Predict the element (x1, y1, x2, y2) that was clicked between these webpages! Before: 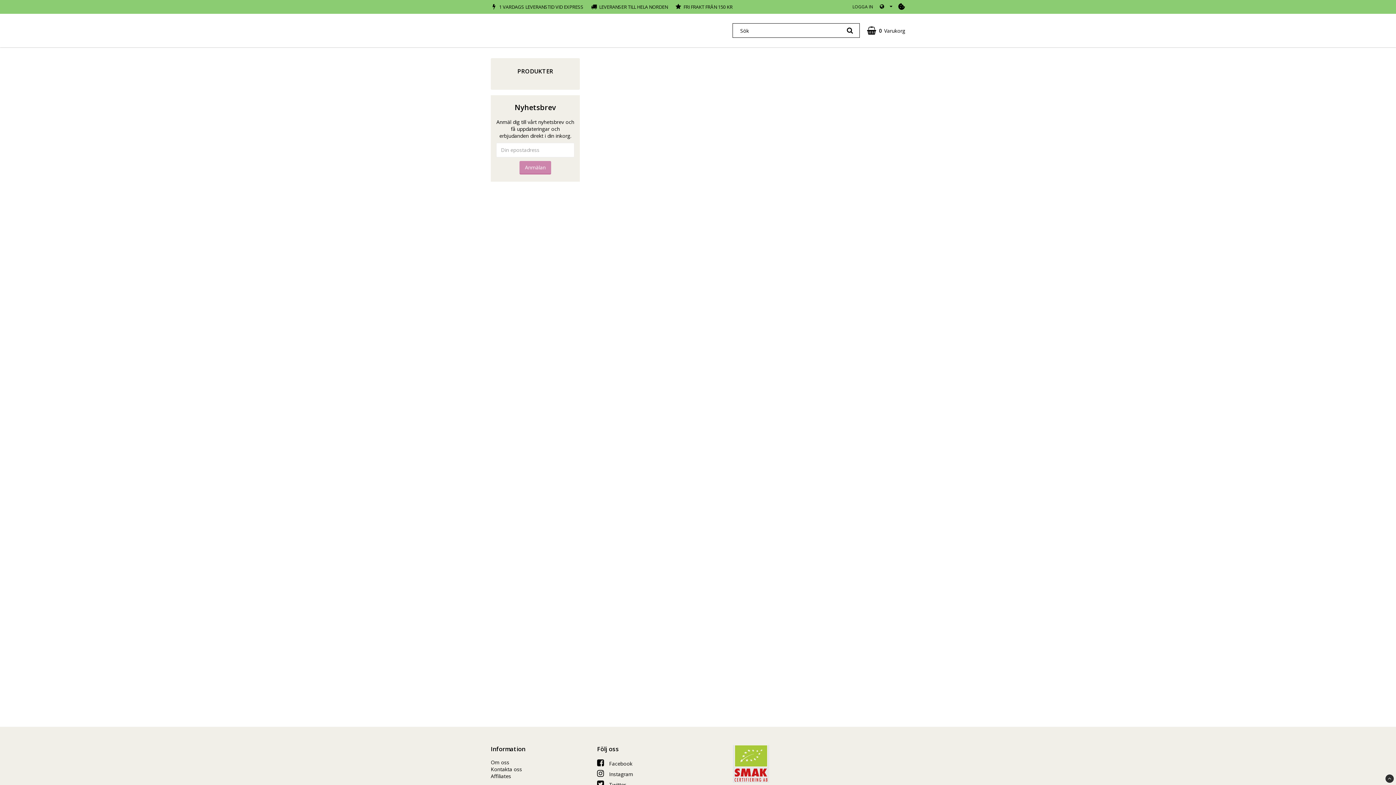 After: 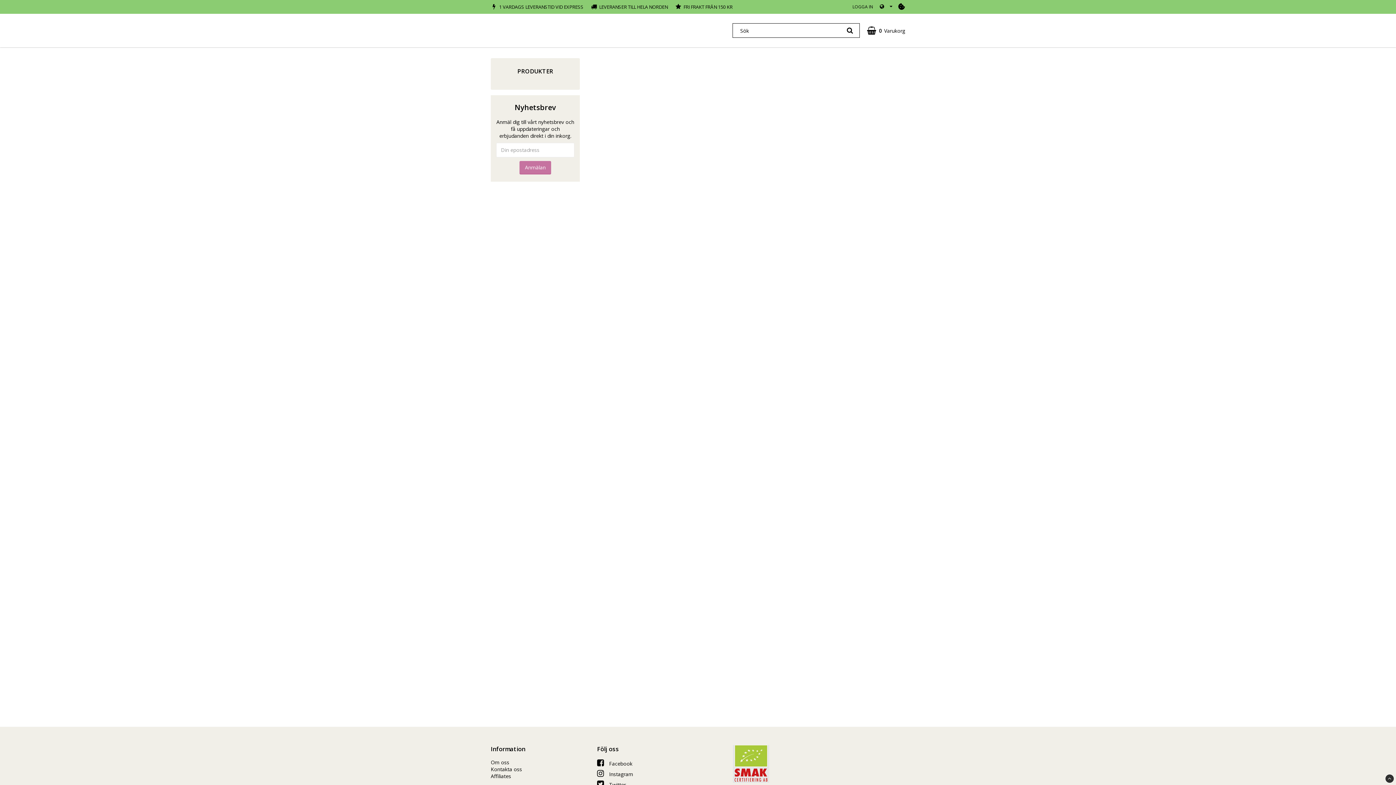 Action: label: Anmälan bbox: (519, 160, 551, 174)